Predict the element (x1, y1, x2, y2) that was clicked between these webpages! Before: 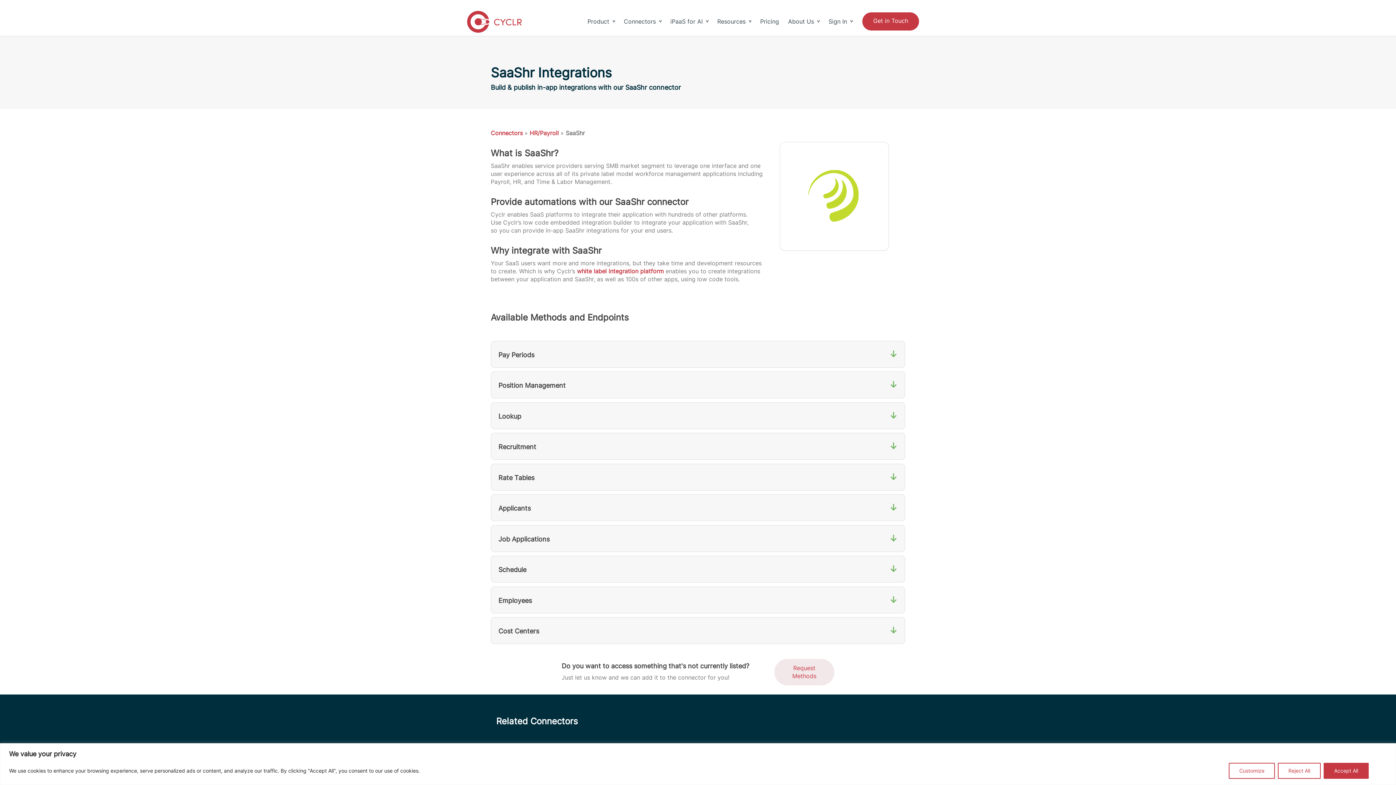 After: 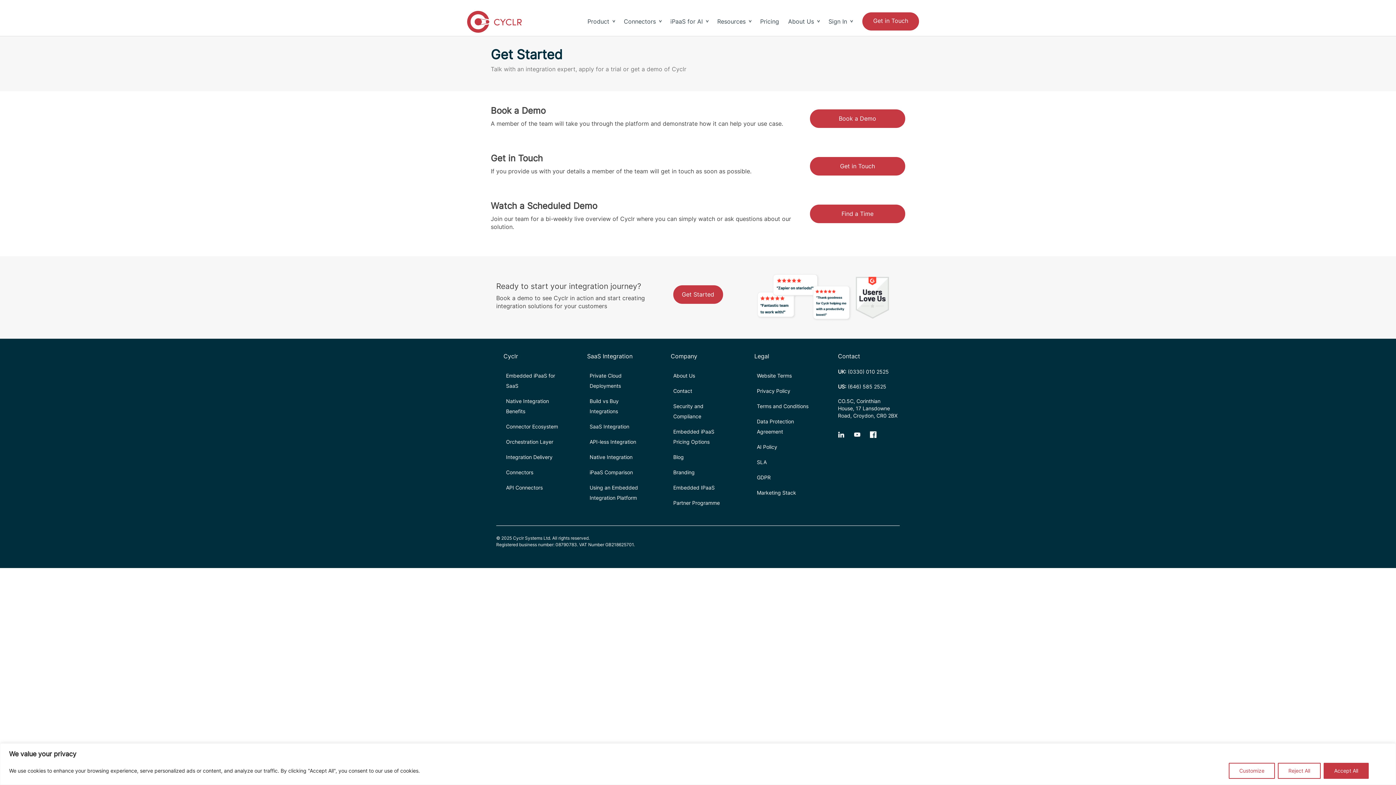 Action: bbox: (774, 659, 834, 685) label: Request Methods